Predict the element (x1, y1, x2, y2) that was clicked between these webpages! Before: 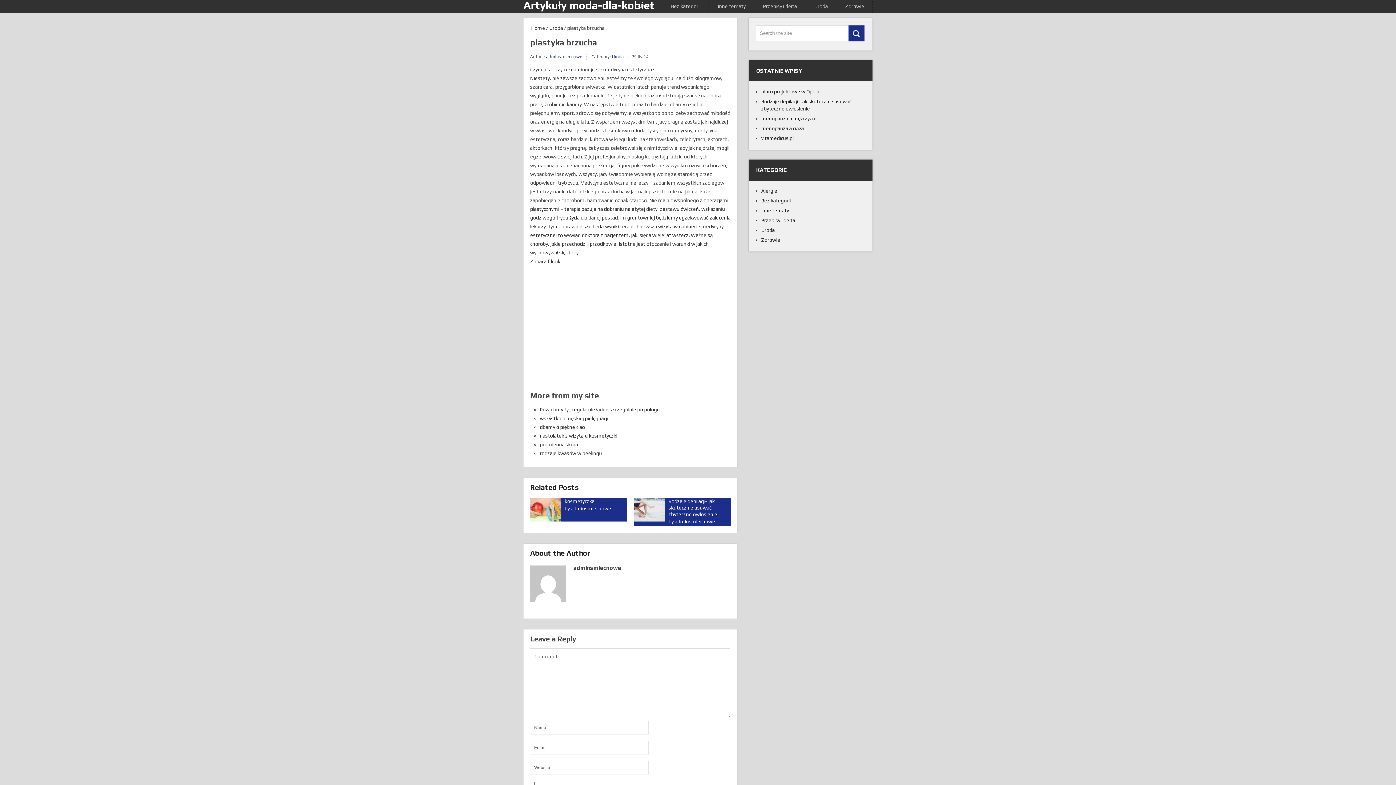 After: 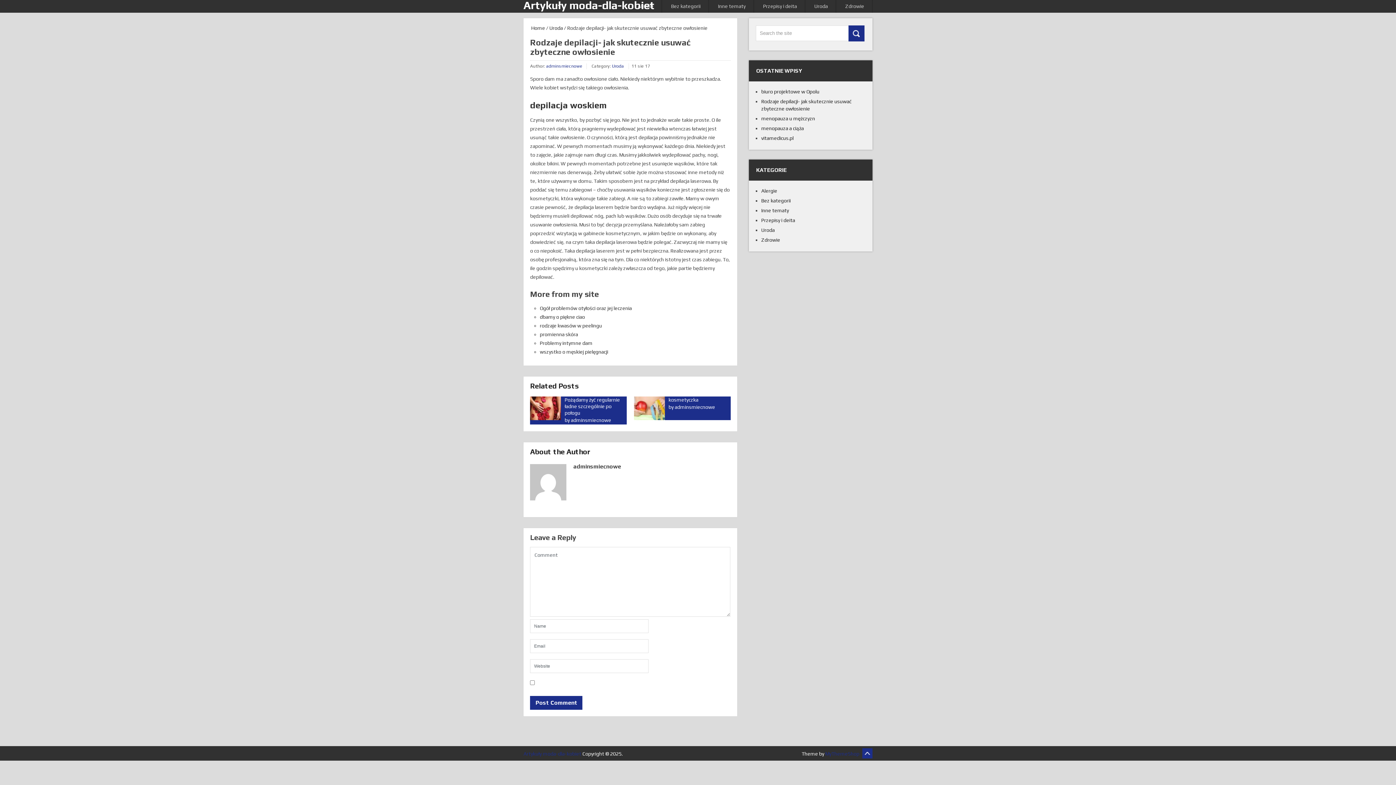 Action: bbox: (634, 498, 730, 517) label: Rodzaje depilacji- jak skutecznie usuwać zbyteczne owłosienie